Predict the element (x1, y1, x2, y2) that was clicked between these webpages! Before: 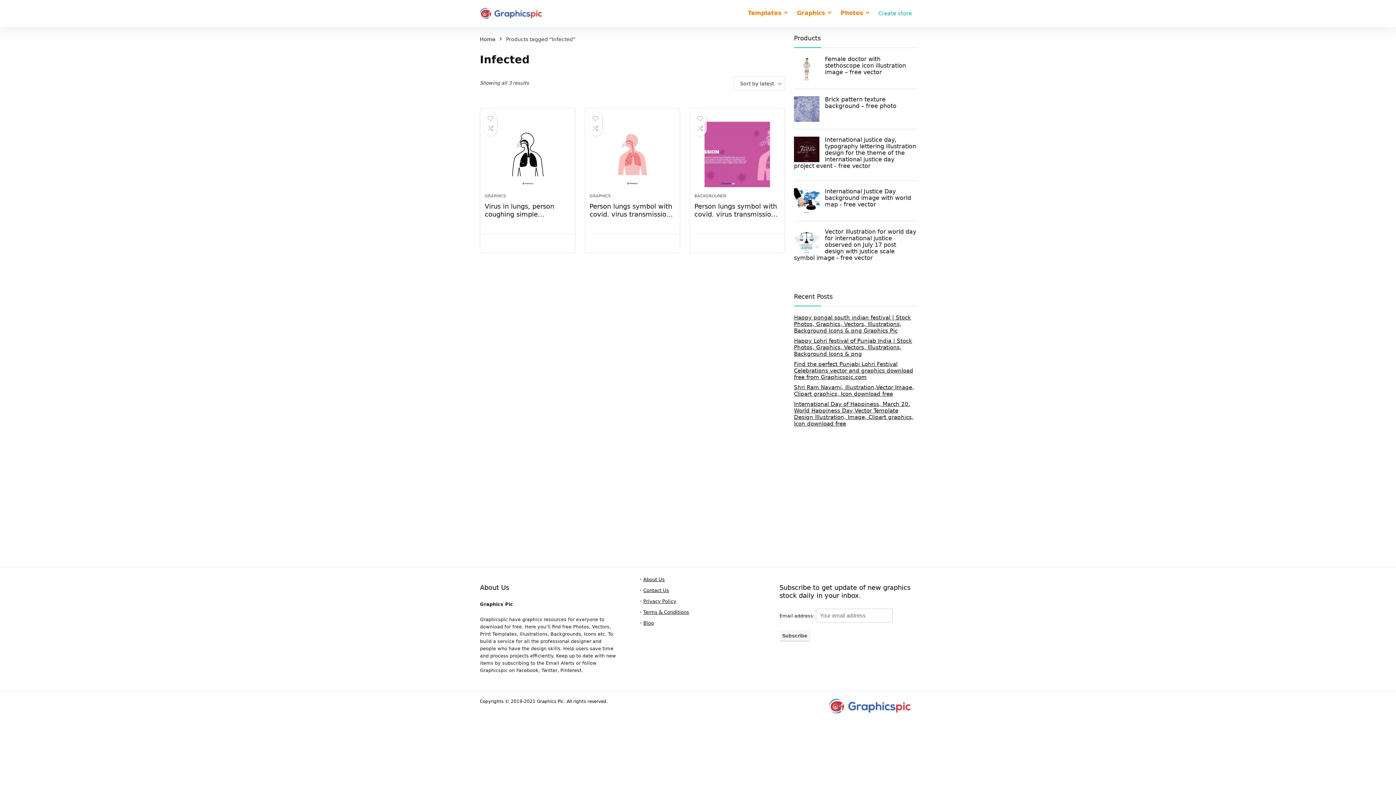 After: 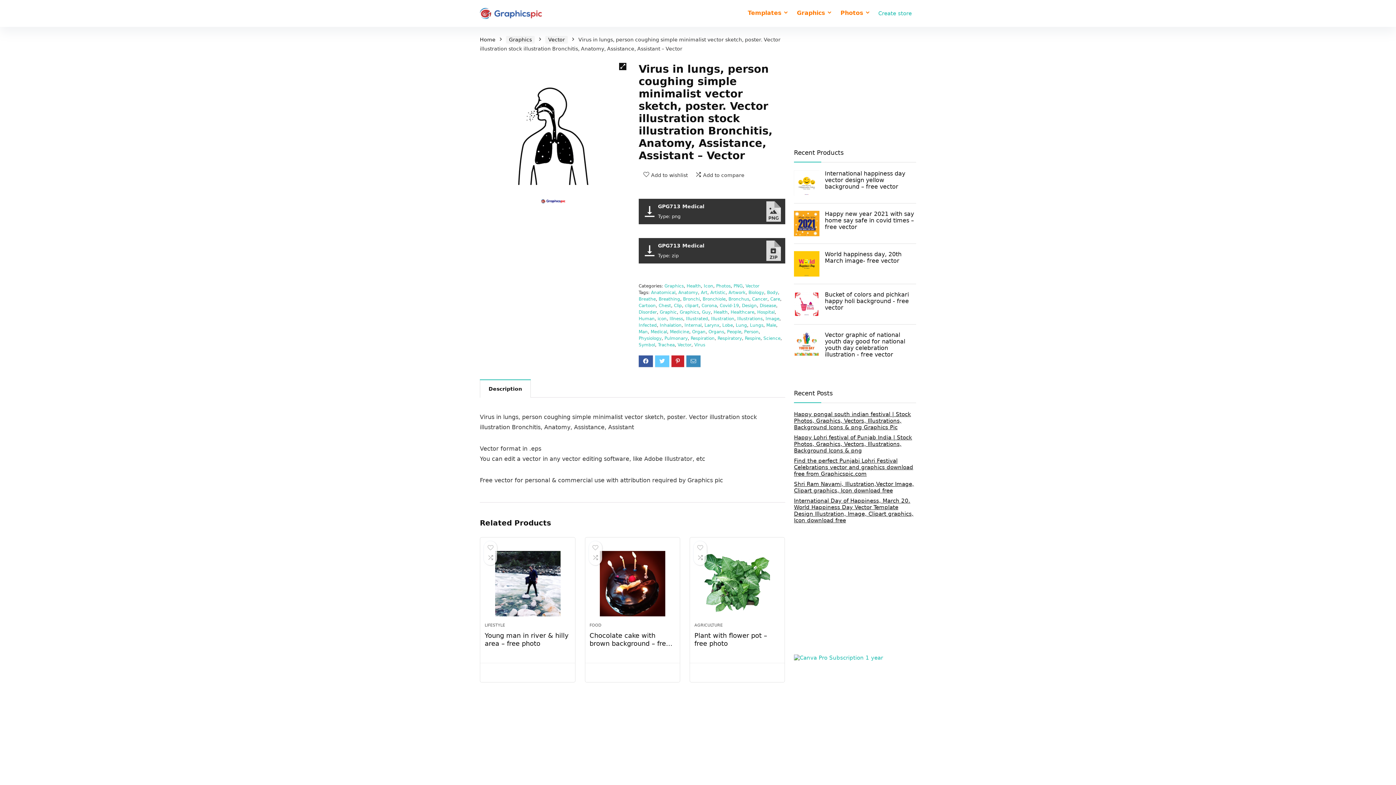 Action: bbox: (484, 121, 570, 187)